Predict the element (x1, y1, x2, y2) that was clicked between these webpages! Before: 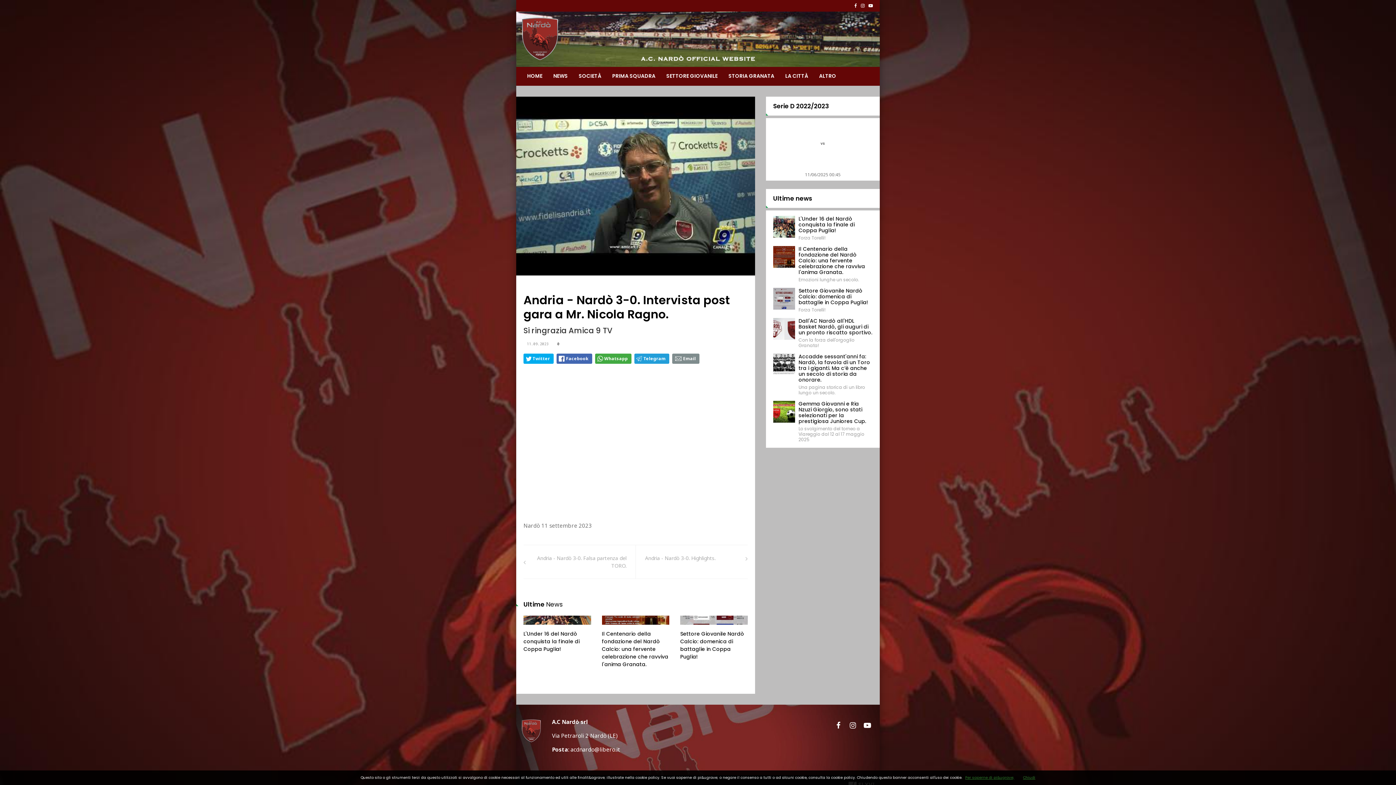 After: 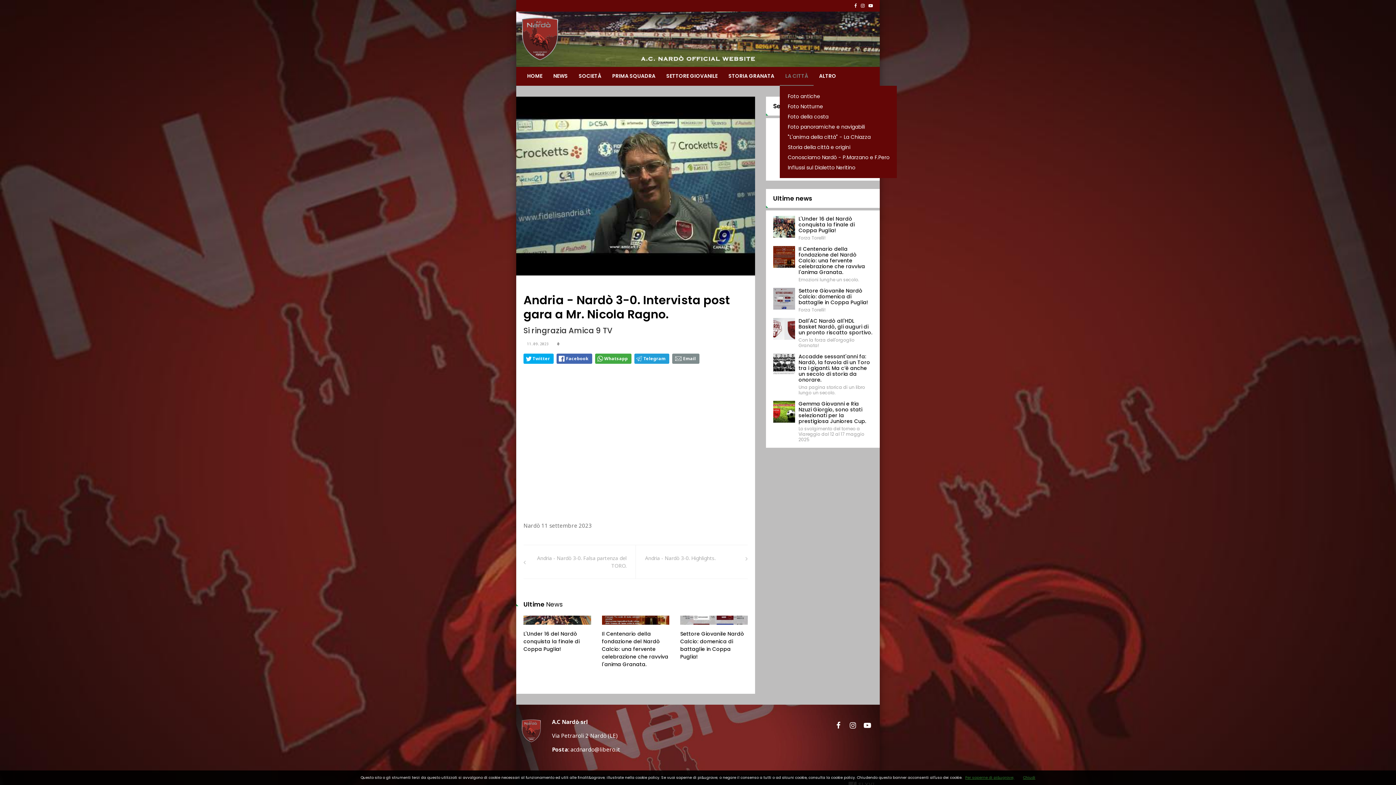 Action: label: LA CITTÀ bbox: (780, 66, 813, 85)